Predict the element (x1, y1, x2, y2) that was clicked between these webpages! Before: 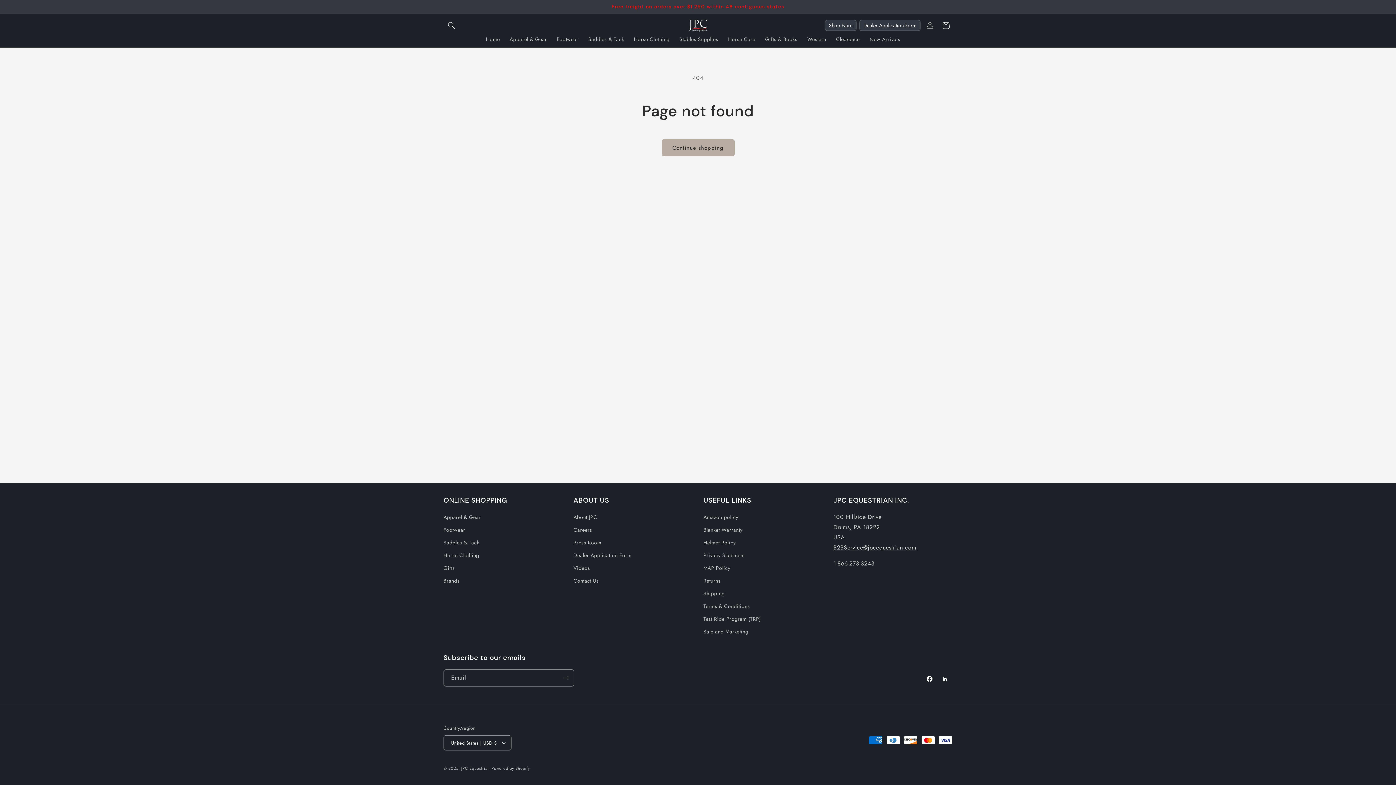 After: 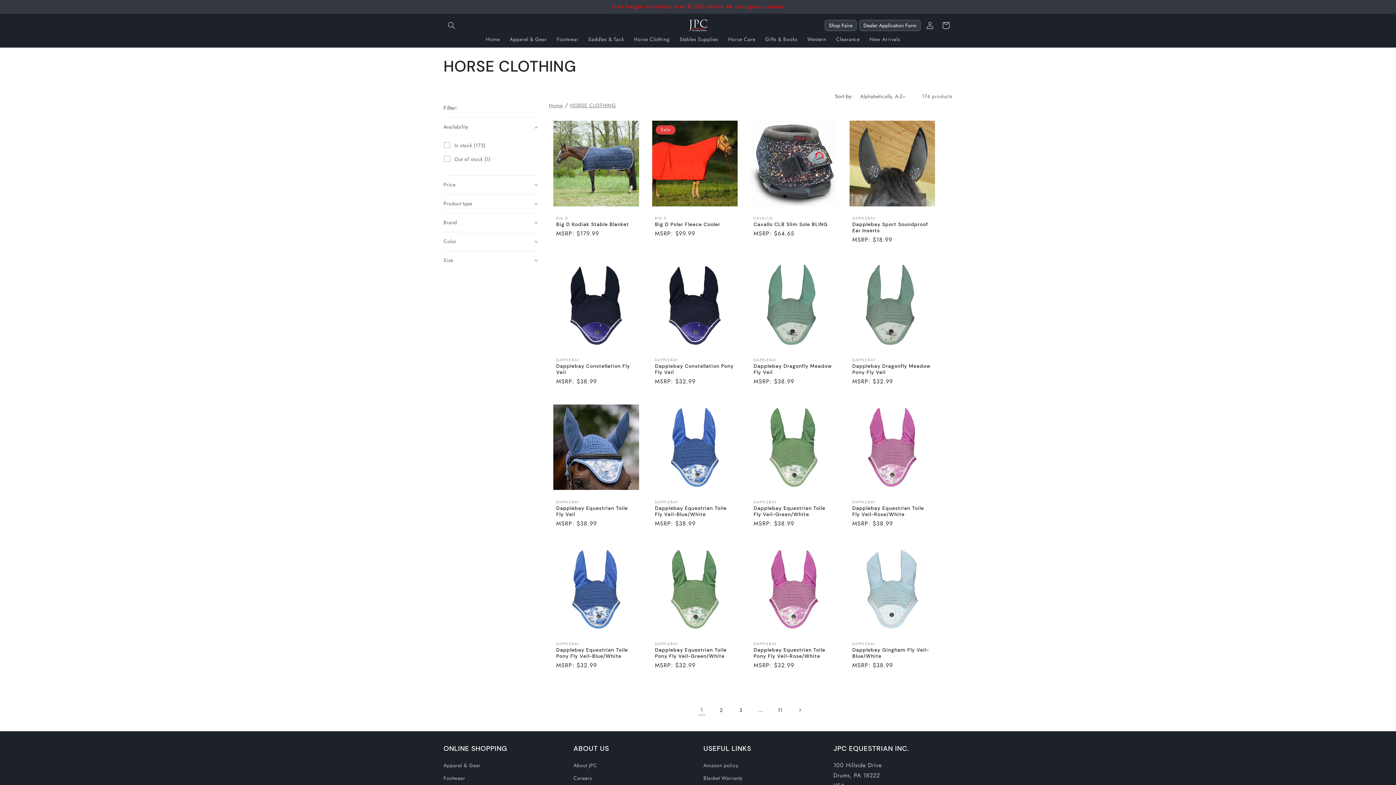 Action: label: Horse Clothing bbox: (634, 36, 679, 42)